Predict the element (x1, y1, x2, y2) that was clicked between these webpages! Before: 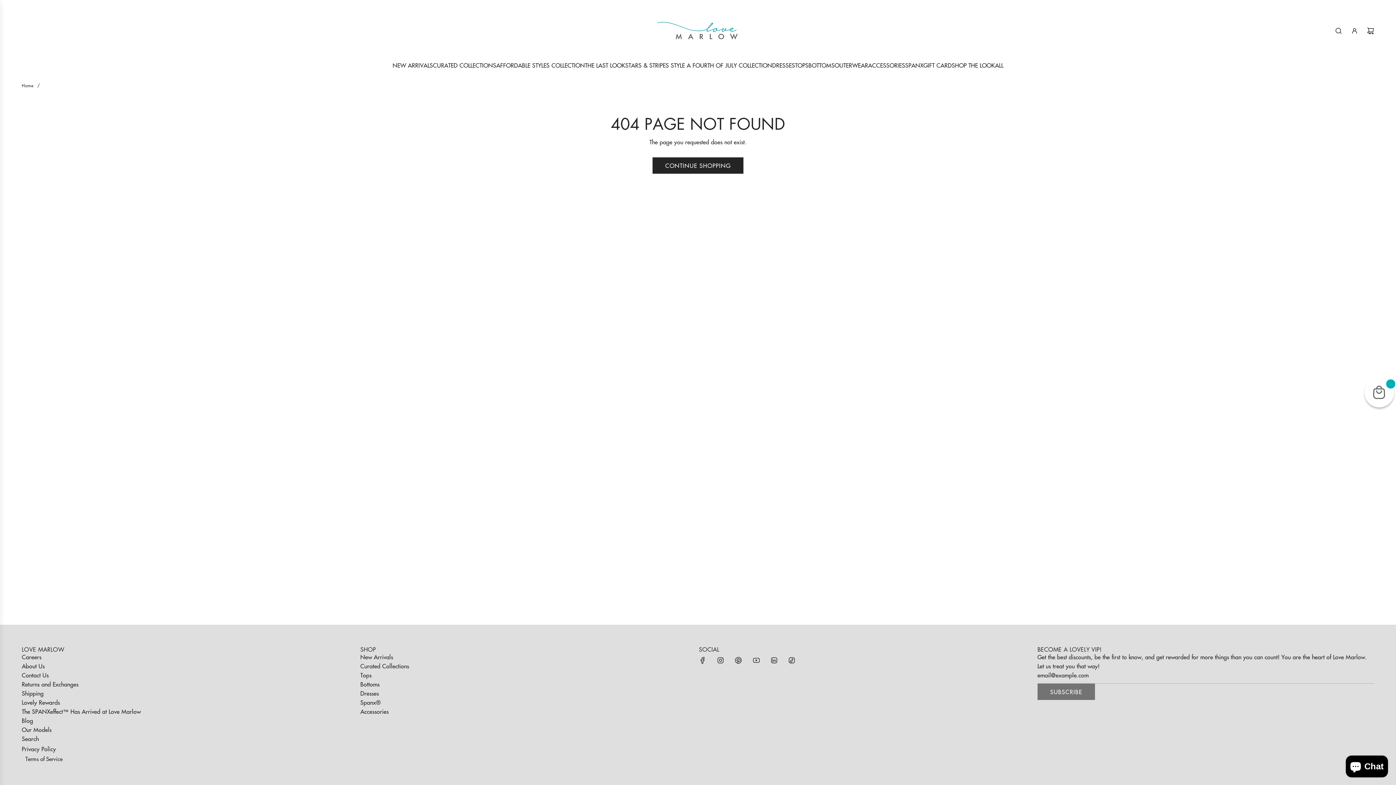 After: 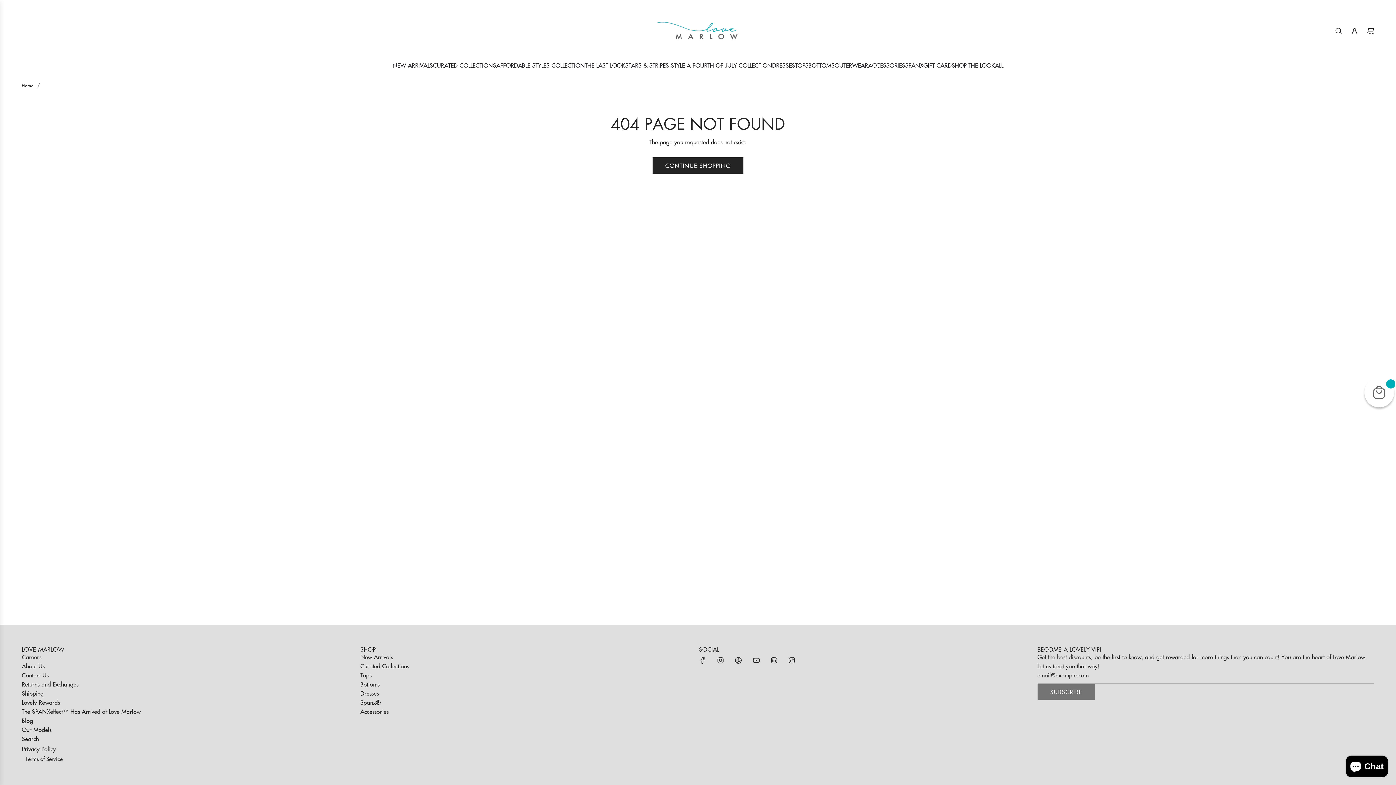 Action: label: LinkedIn bbox: (766, 652, 782, 668)